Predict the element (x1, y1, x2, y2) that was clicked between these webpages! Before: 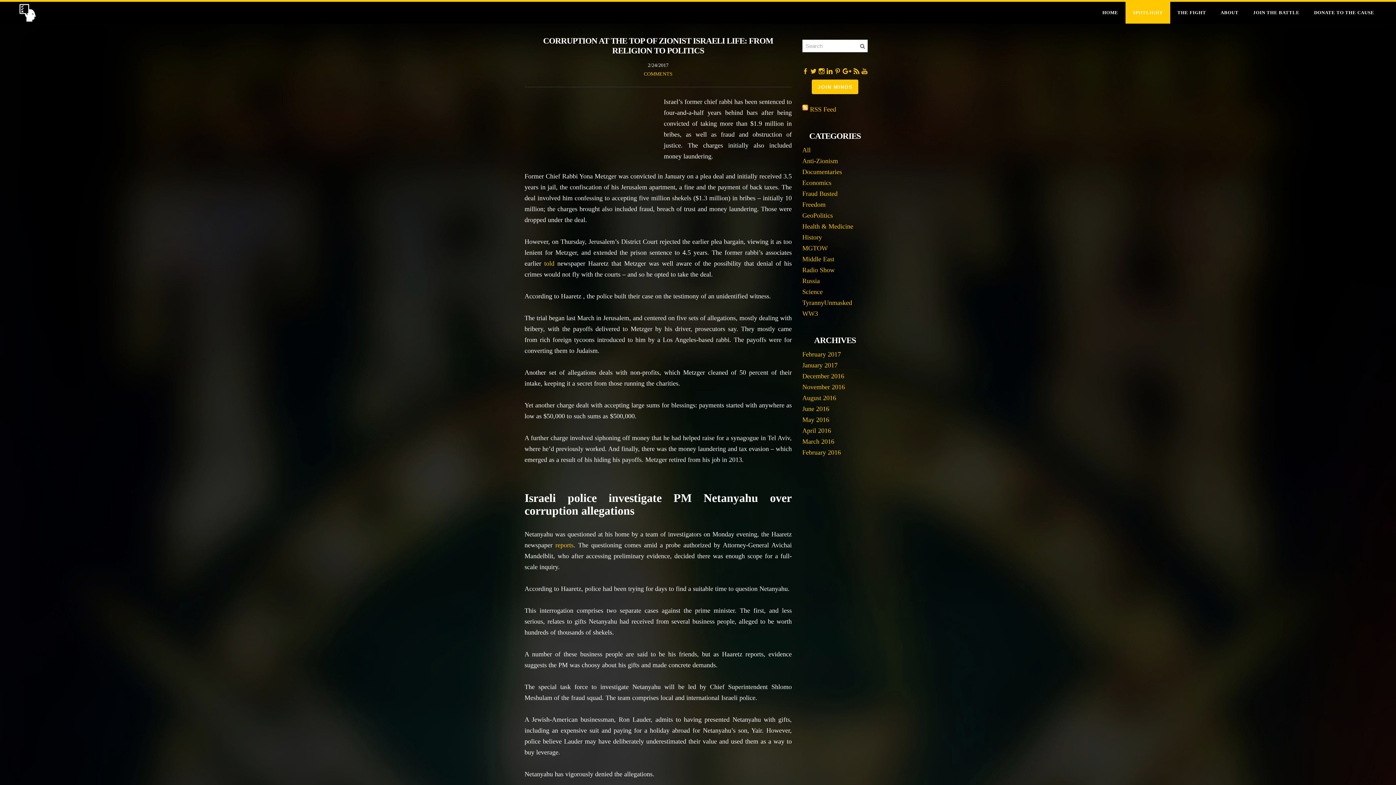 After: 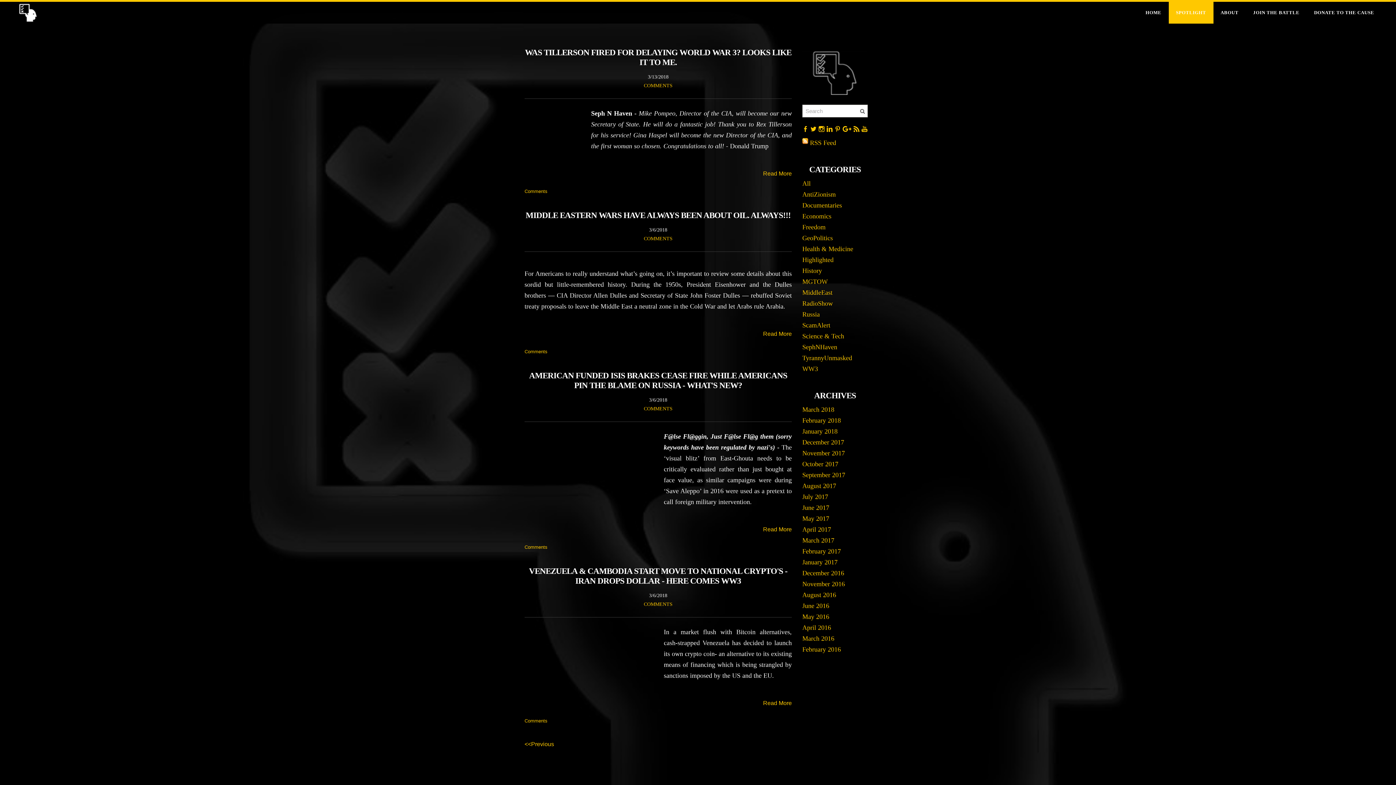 Action: label: WW3 bbox: (802, 310, 818, 317)